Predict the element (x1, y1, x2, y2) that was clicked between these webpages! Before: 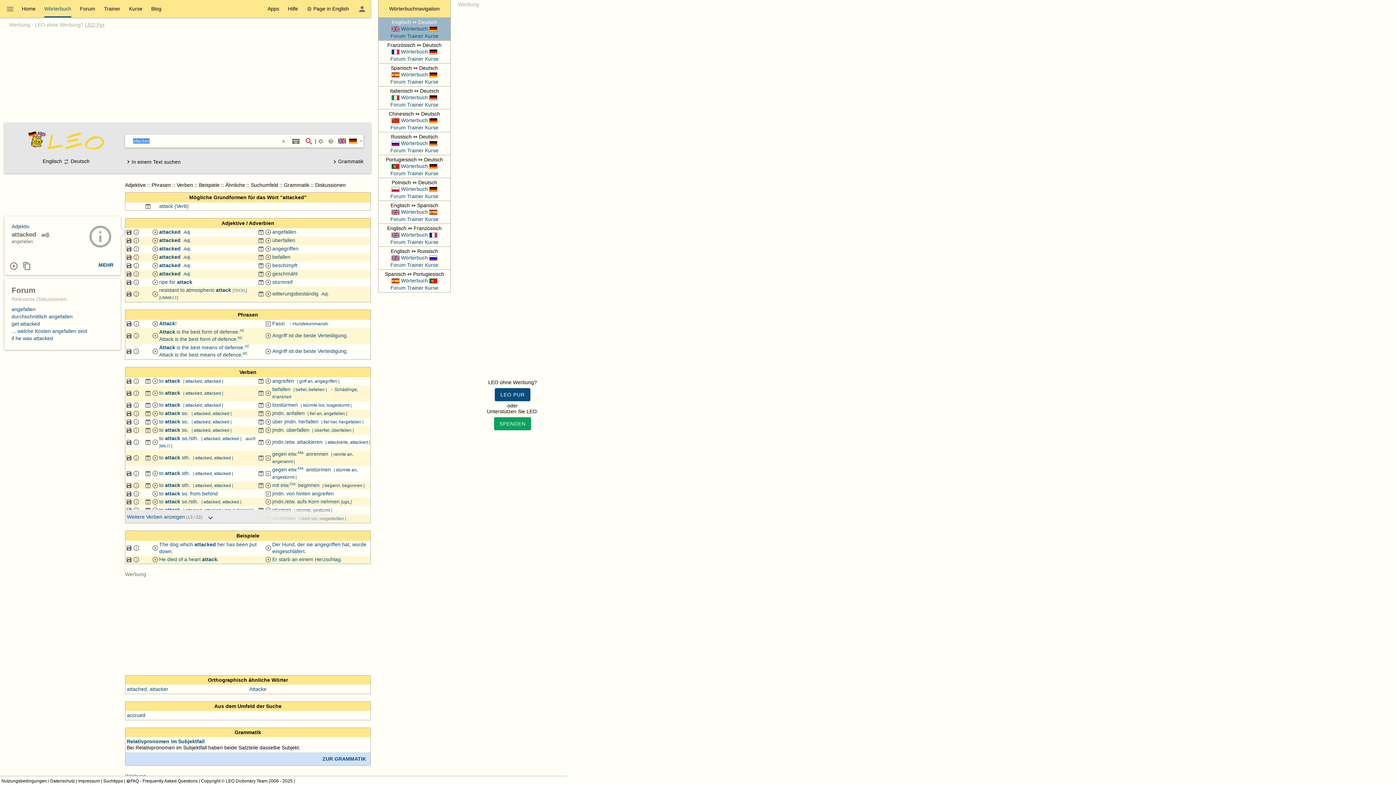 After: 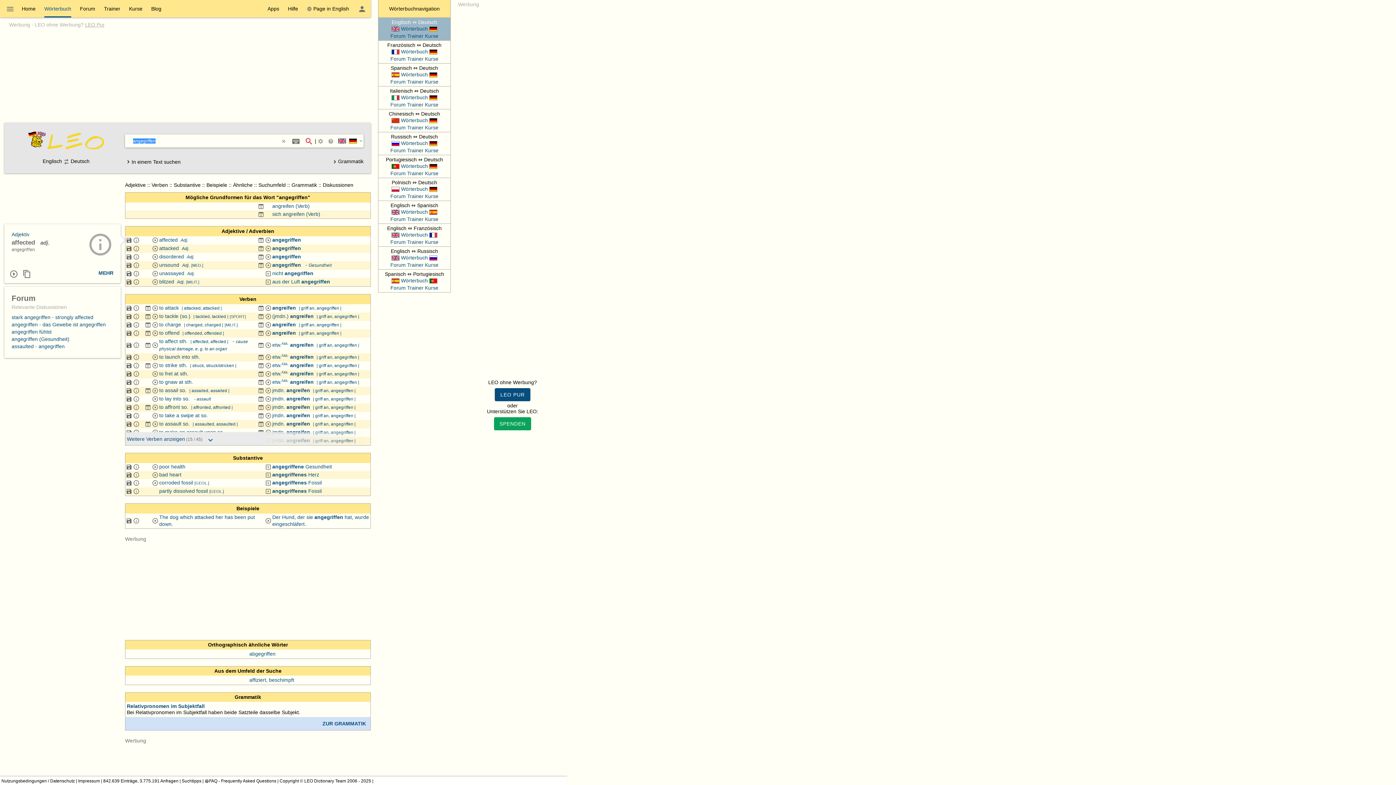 Action: bbox: (314, 541, 340, 547) label: angegriffen